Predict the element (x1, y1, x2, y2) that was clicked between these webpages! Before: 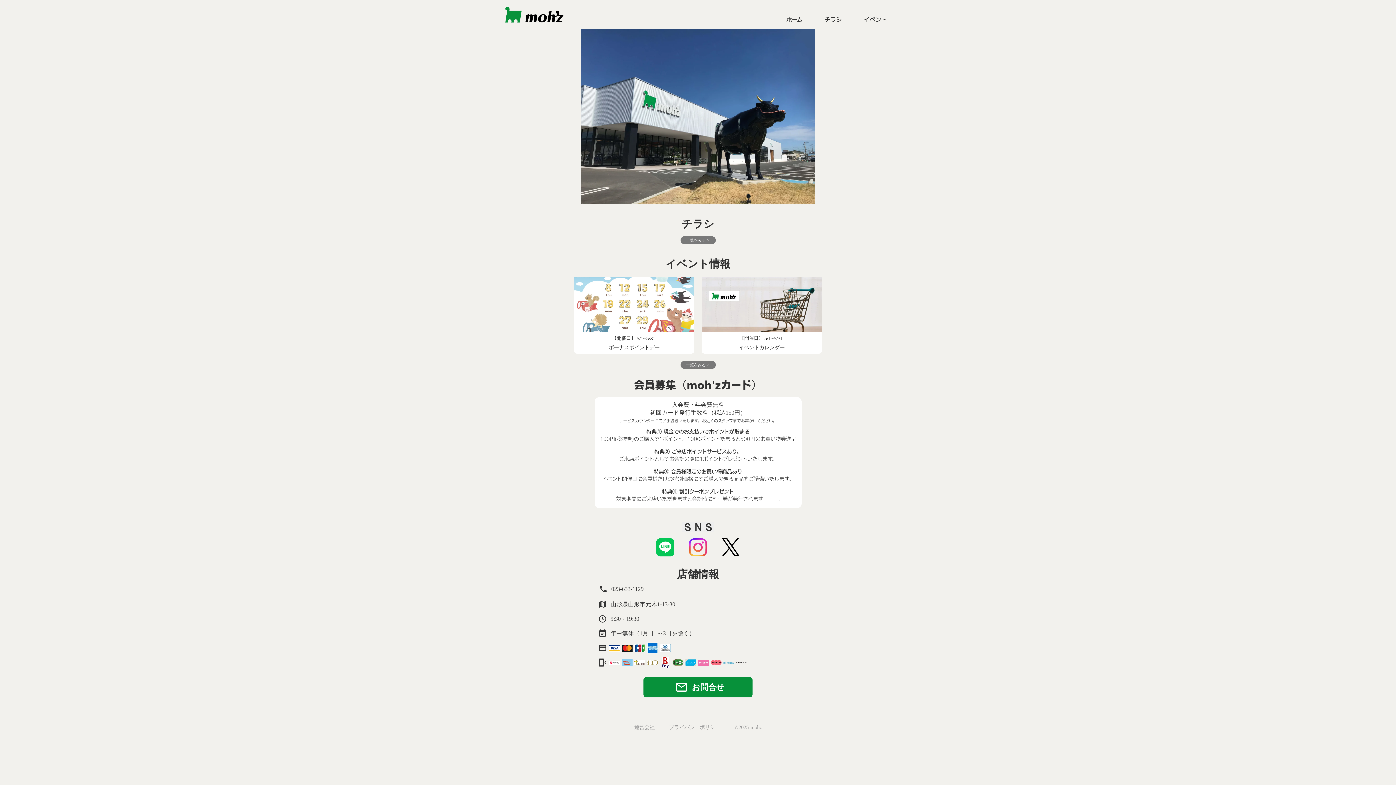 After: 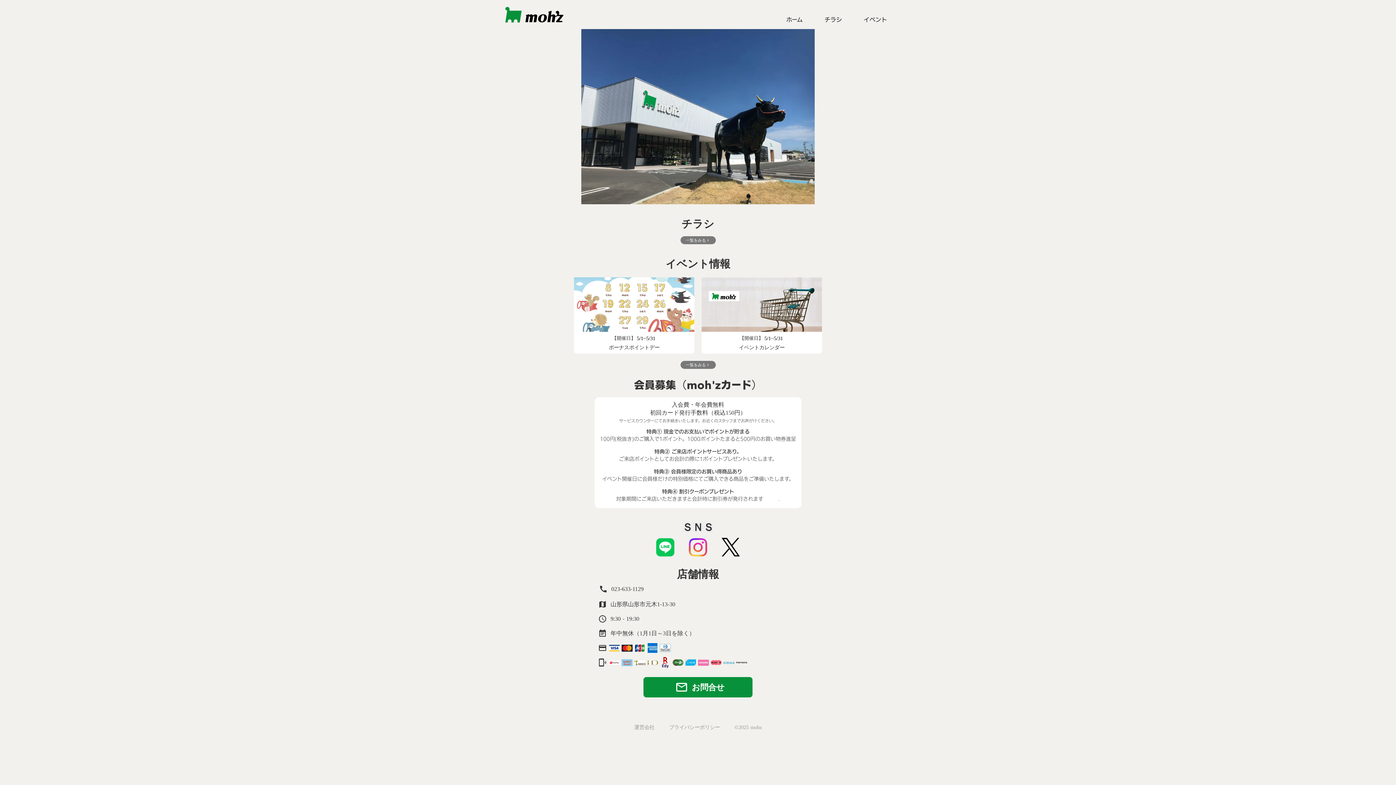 Action: bbox: (649, 454, 681, 472)